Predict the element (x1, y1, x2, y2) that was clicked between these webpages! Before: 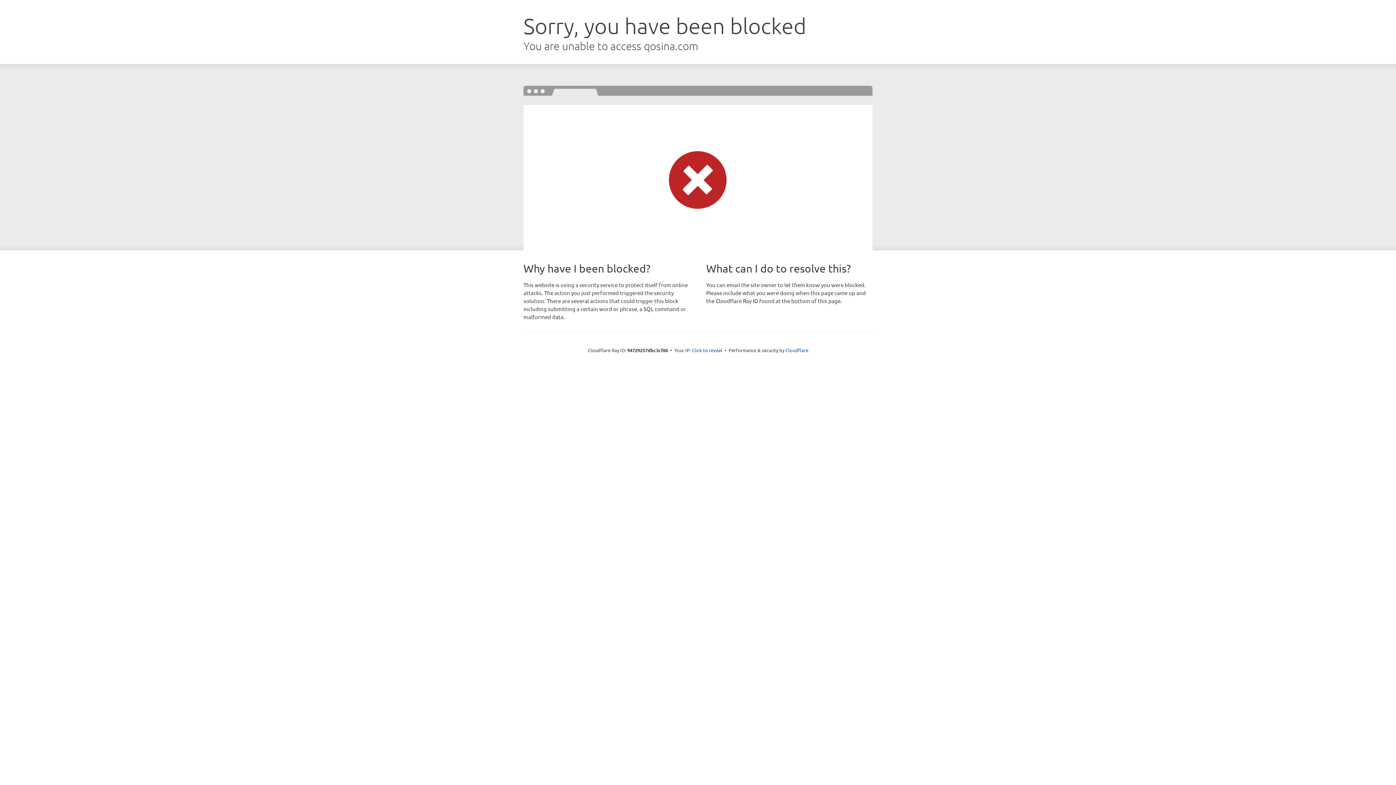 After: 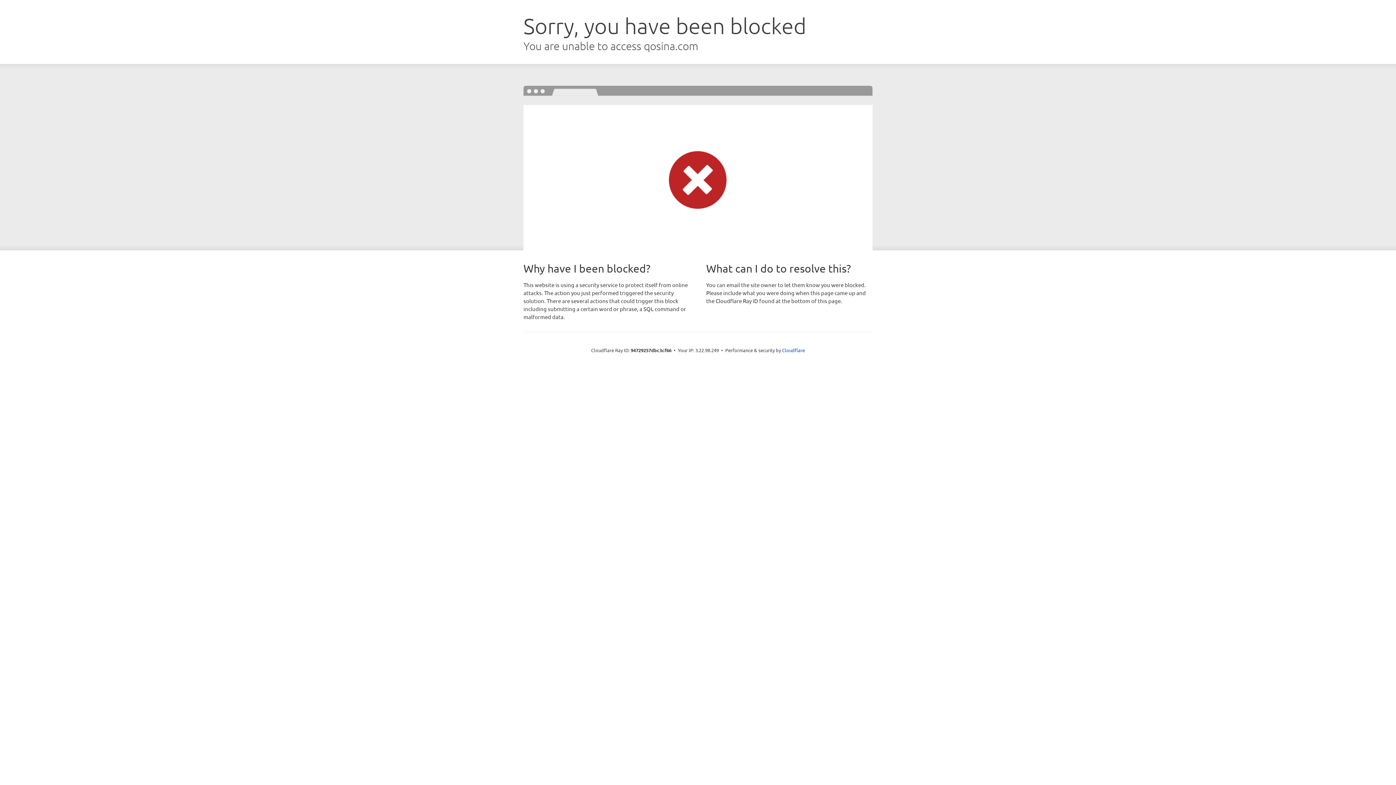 Action: bbox: (692, 346, 722, 353) label: Click to reveal